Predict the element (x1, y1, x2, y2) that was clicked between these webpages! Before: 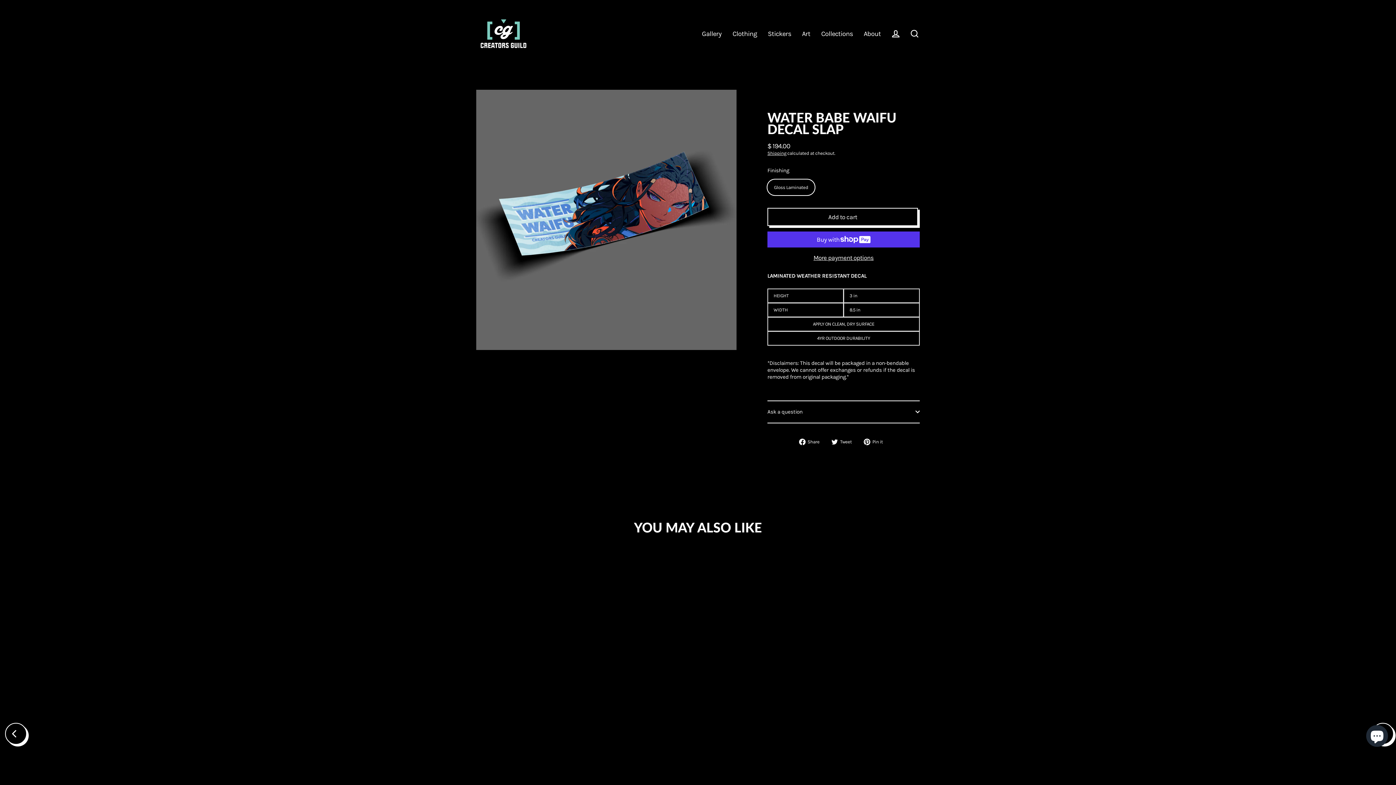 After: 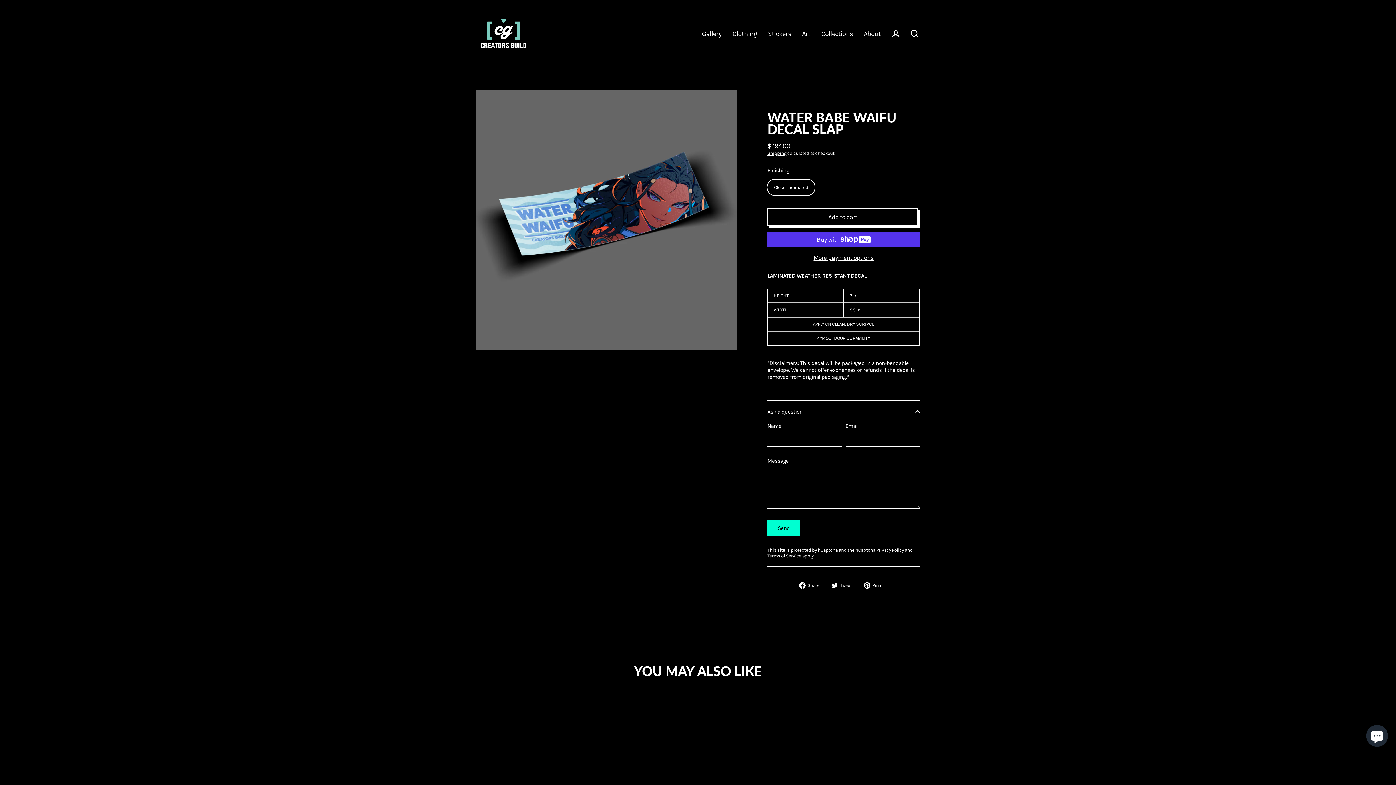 Action: label: Ask a question bbox: (767, 400, 920, 422)